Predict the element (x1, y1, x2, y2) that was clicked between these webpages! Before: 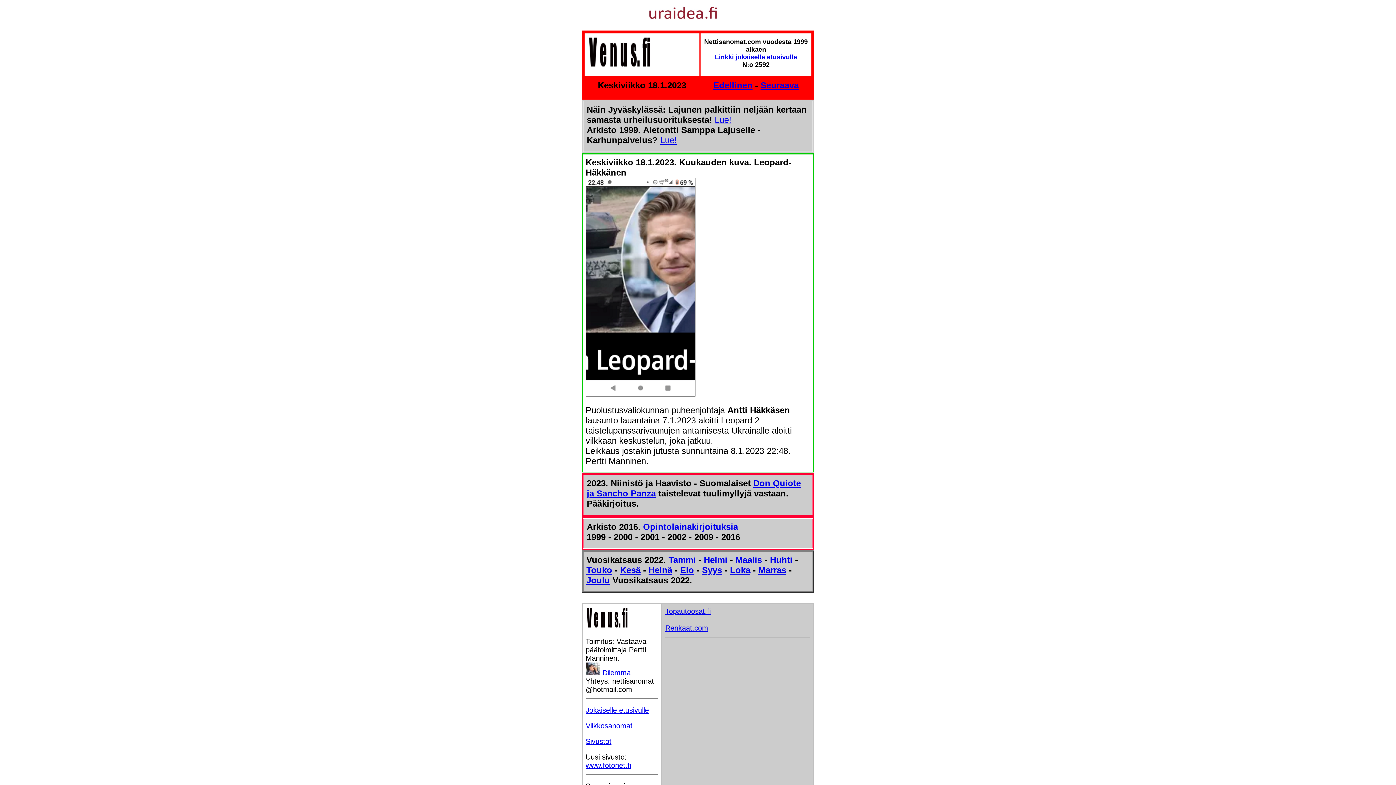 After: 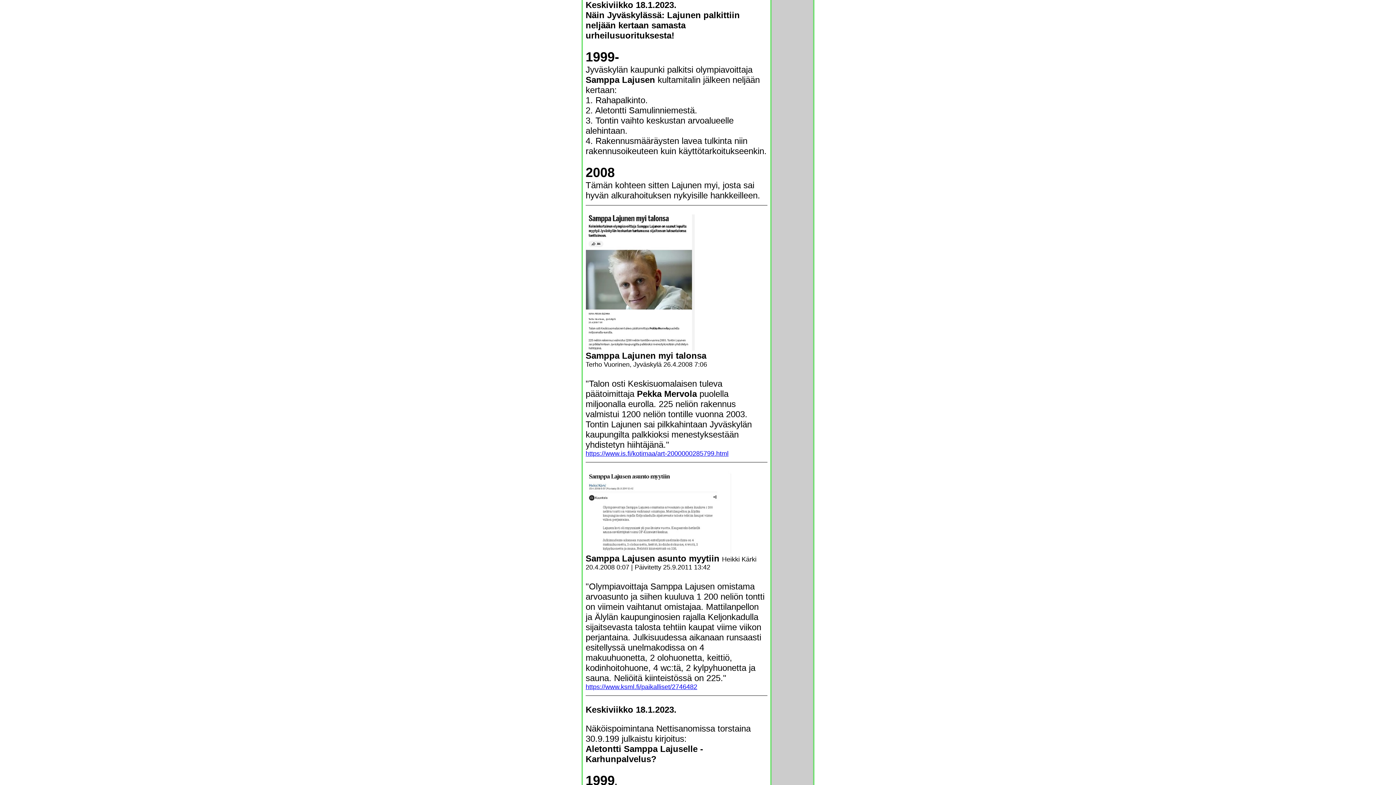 Action: label: Lue! bbox: (714, 114, 731, 124)